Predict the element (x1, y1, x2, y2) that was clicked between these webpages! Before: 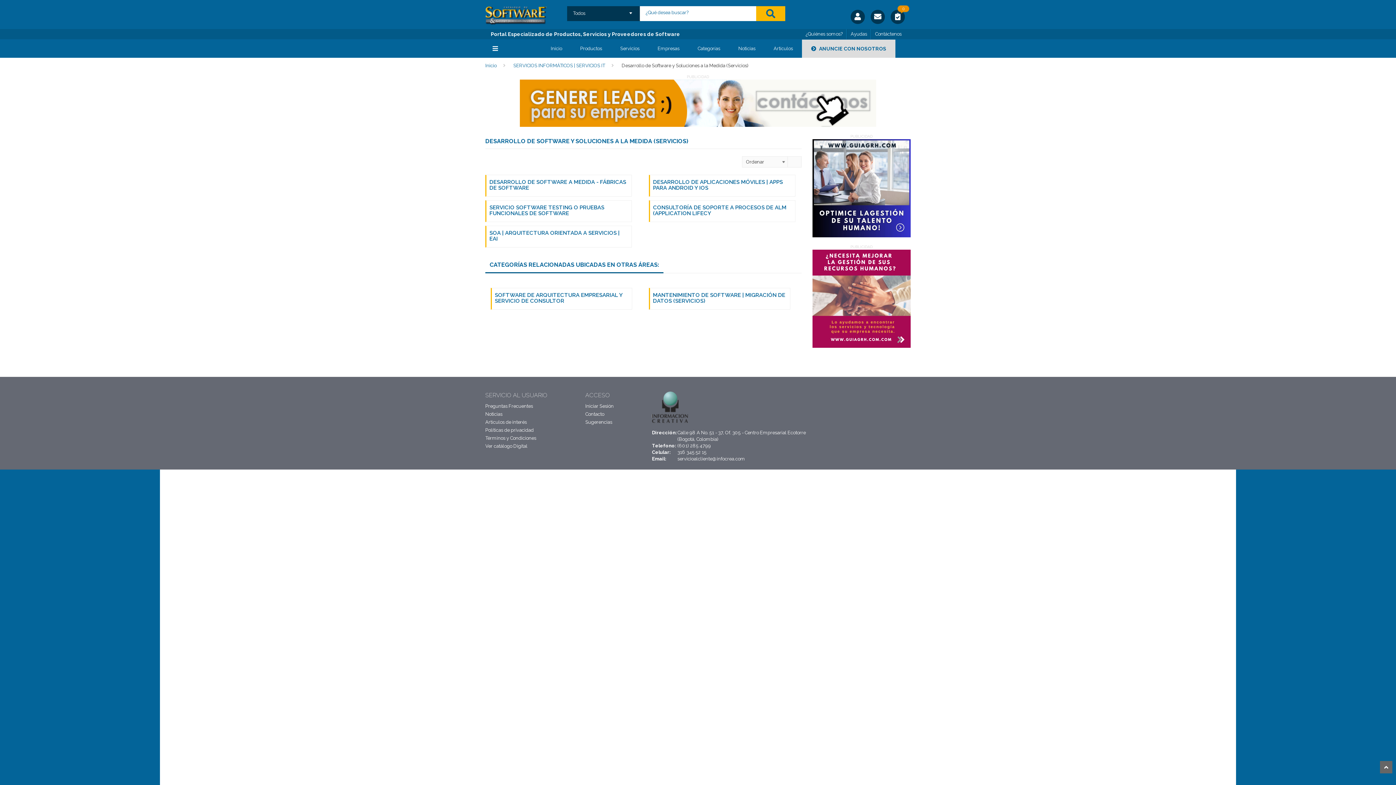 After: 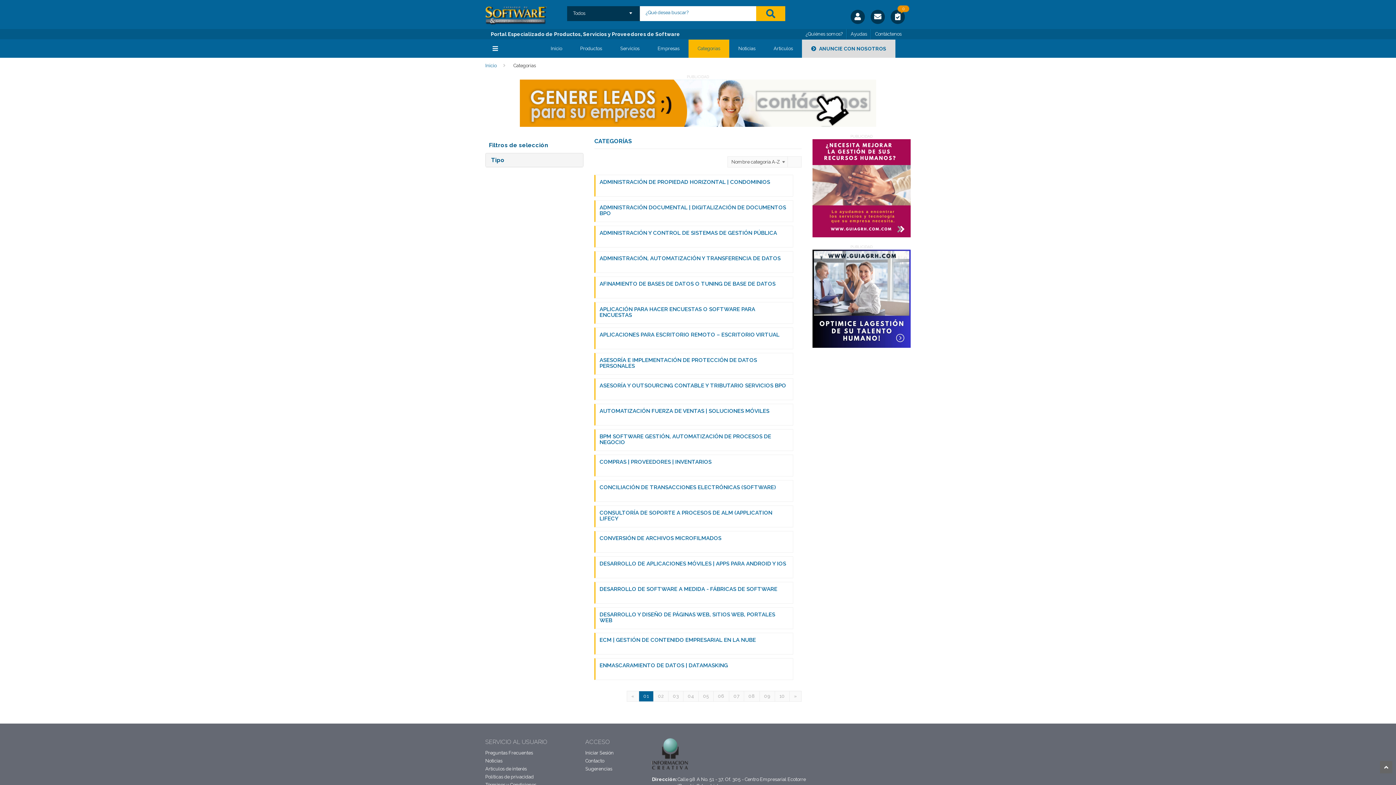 Action: label: Categorías bbox: (688, 39, 729, 57)